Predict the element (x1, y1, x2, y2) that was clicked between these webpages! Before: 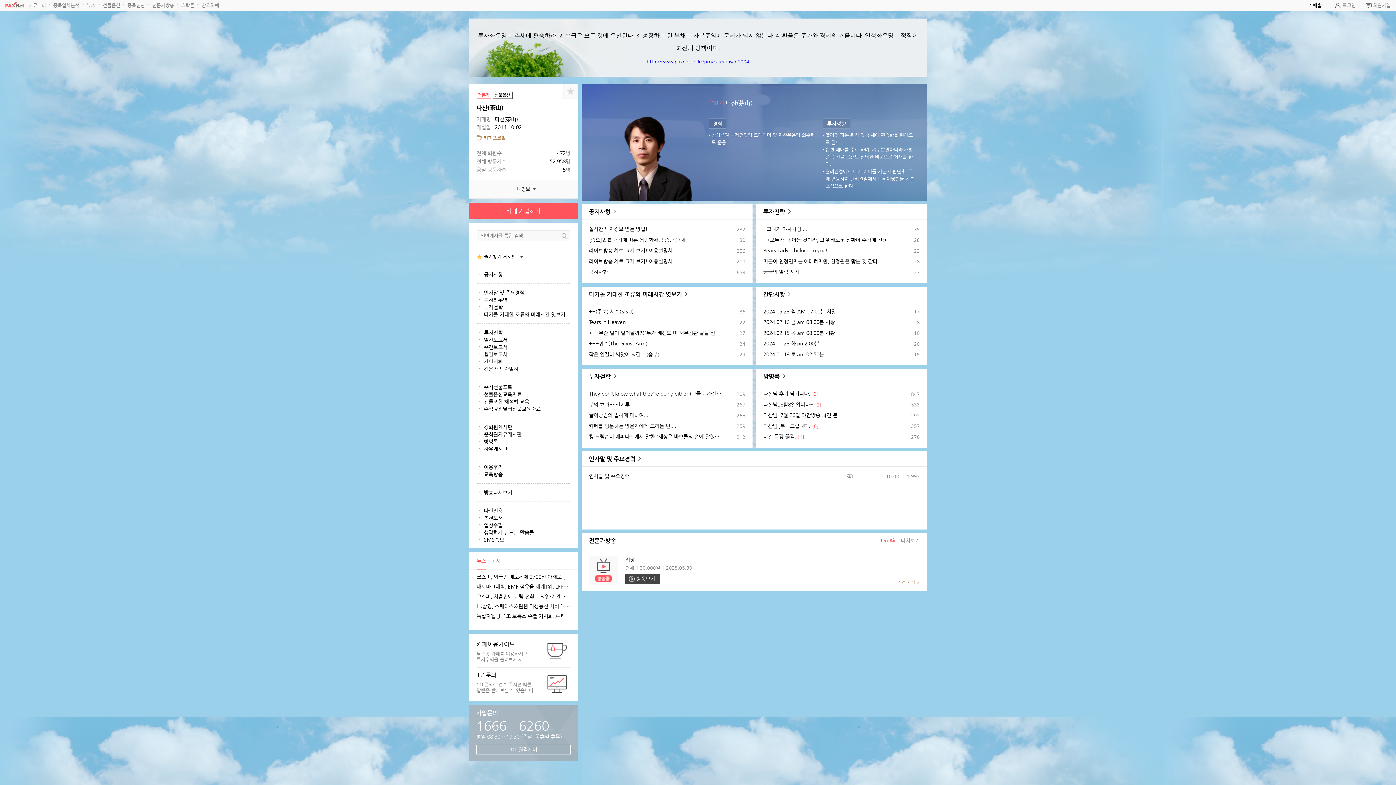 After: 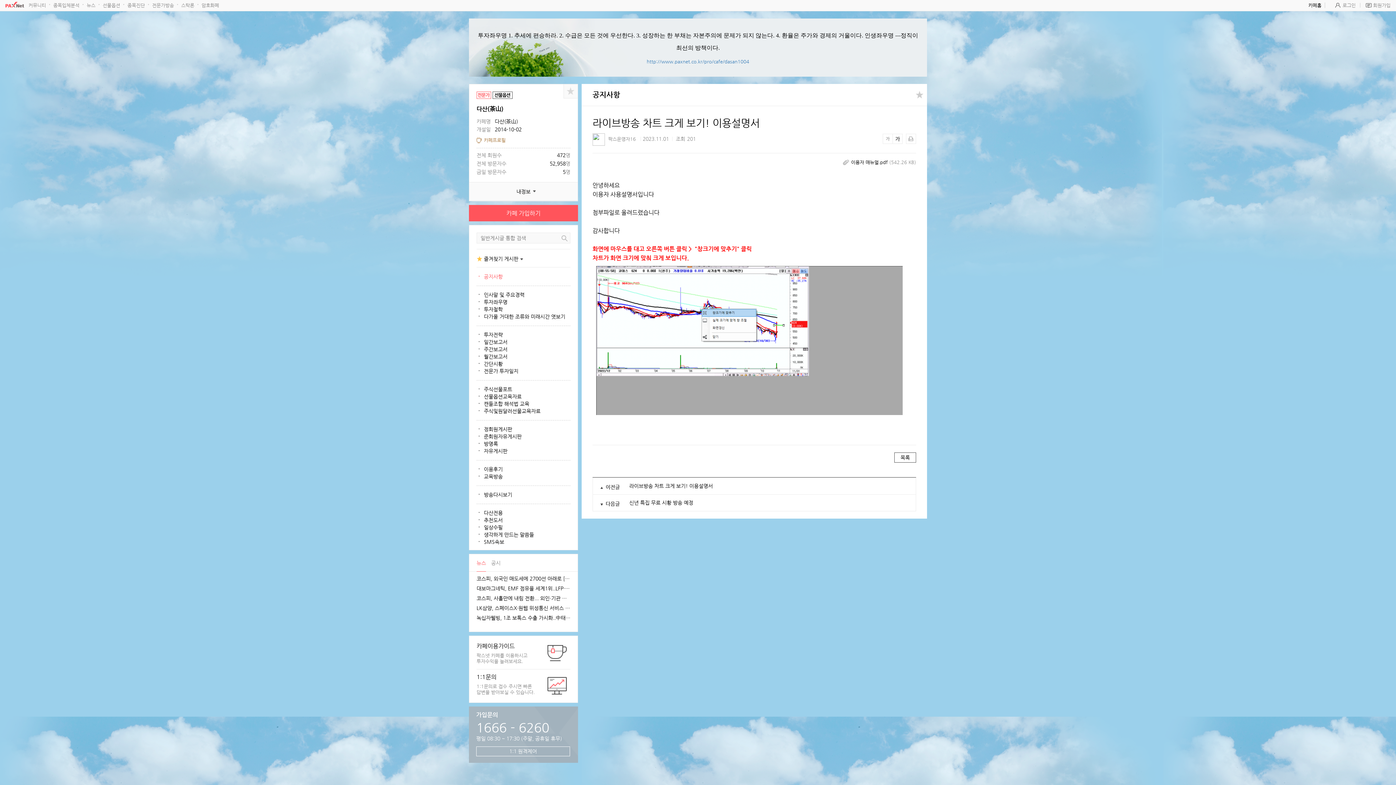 Action: label: 라이브방송 차트 크게 보기! 이용설명서 bbox: (589, 258, 672, 264)